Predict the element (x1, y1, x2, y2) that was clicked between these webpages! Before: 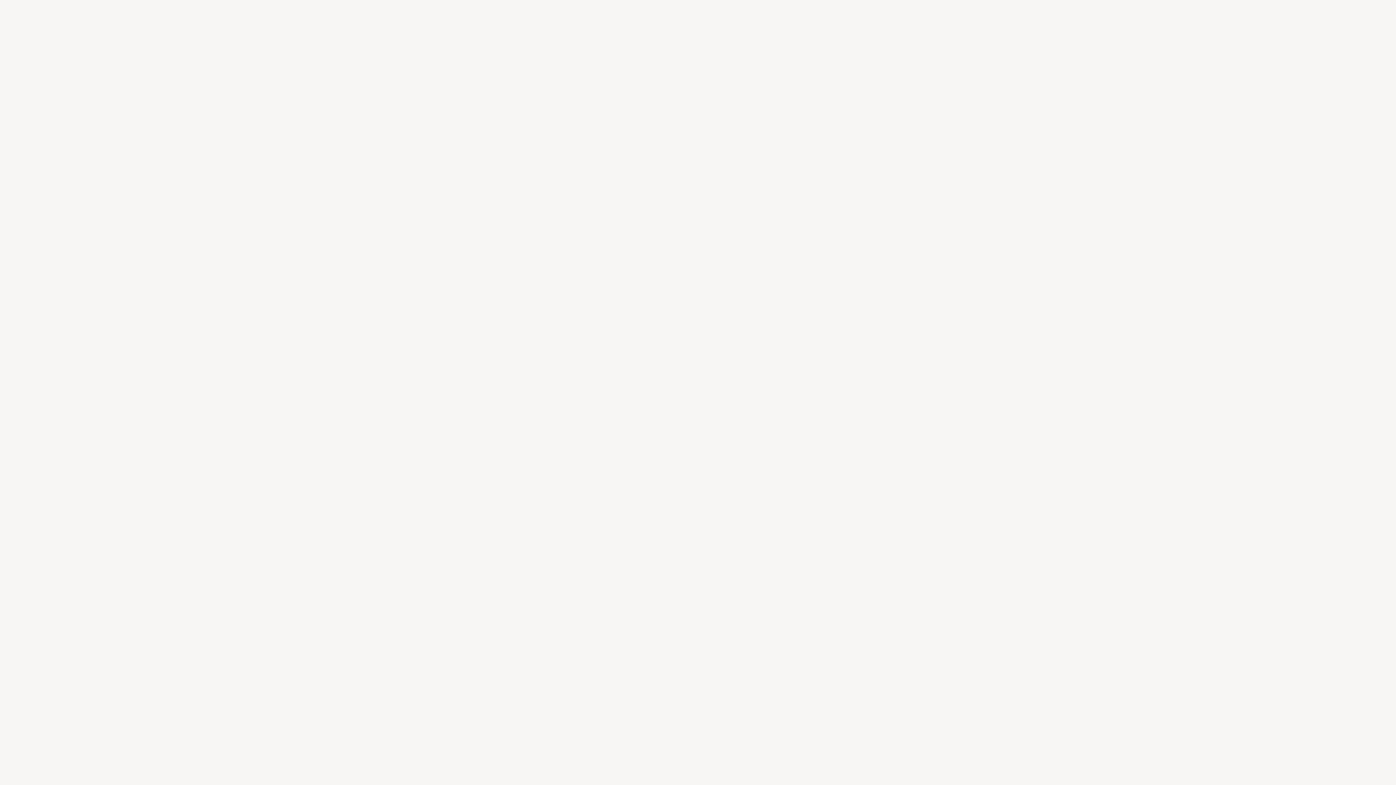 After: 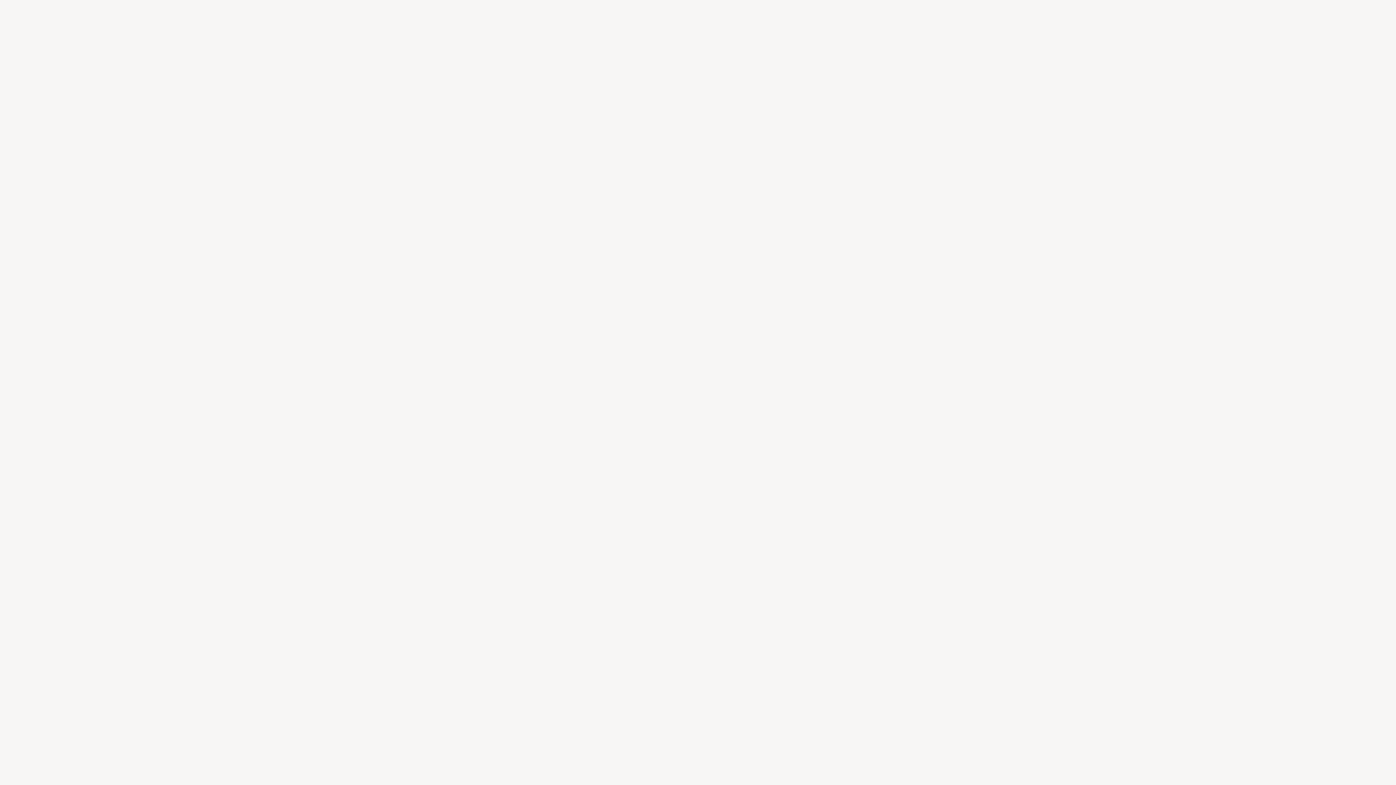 Action: label: Incontro tra donne in libreria con FRANCESCA COLLI bbox: (547, 62, 653, 80)